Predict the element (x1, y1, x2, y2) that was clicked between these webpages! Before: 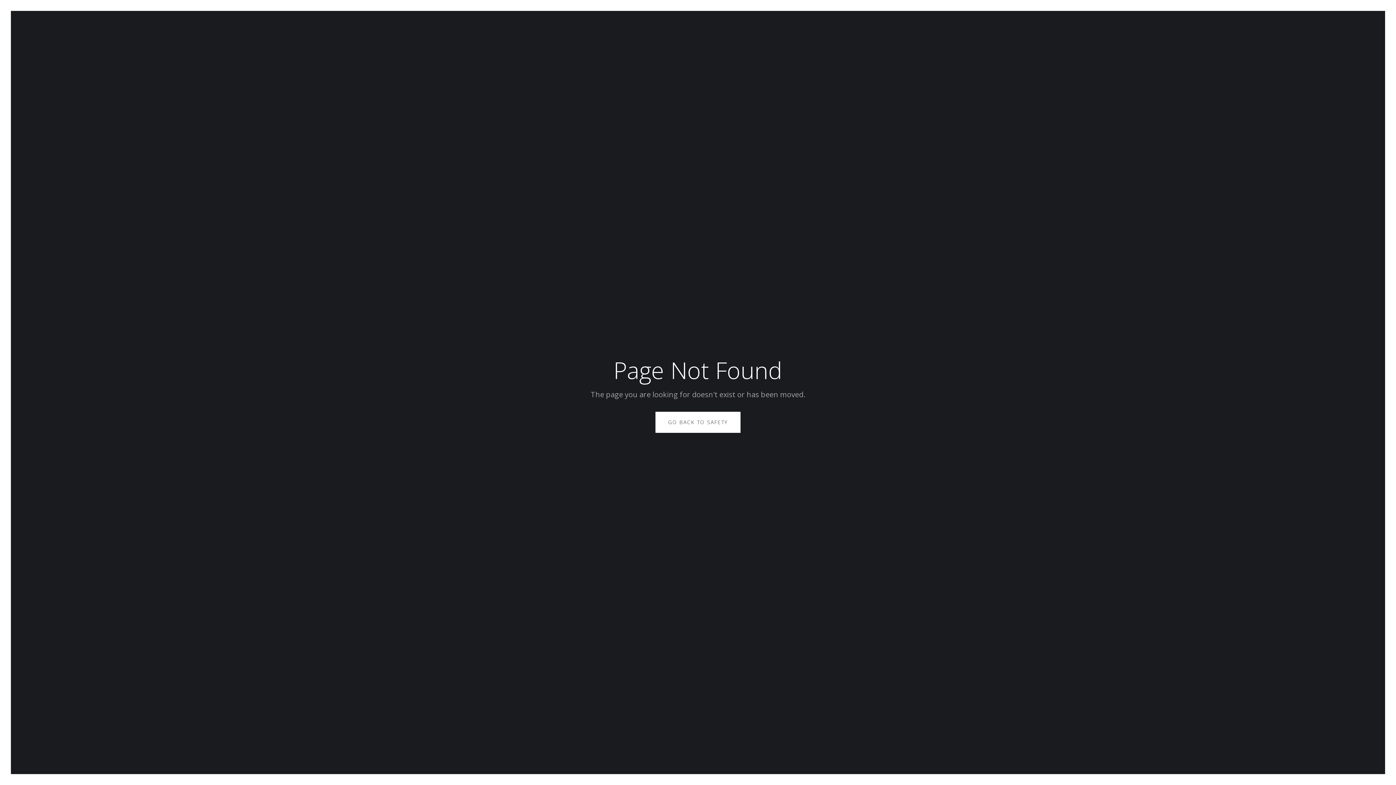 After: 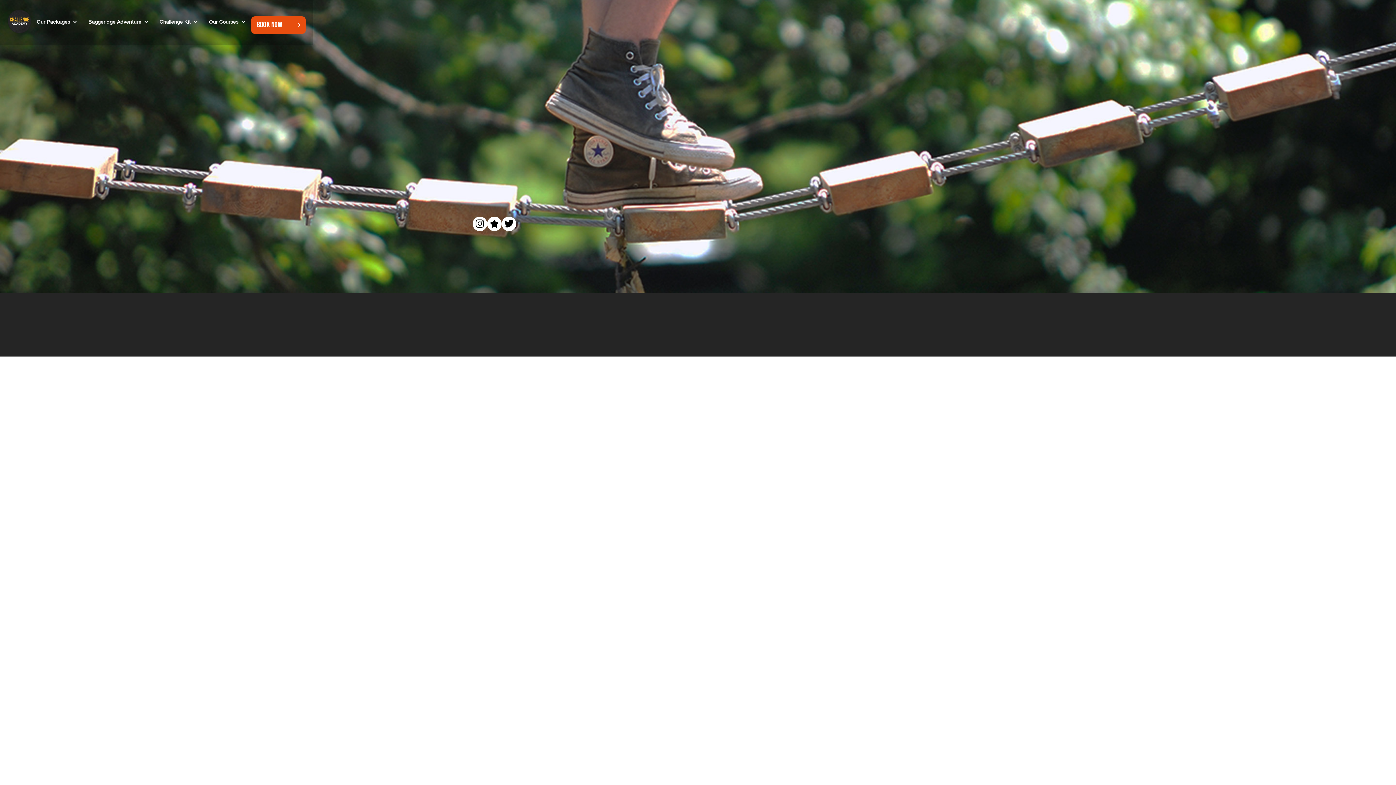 Action: bbox: (655, 412, 740, 433) label: GO BACK TO SAFETY